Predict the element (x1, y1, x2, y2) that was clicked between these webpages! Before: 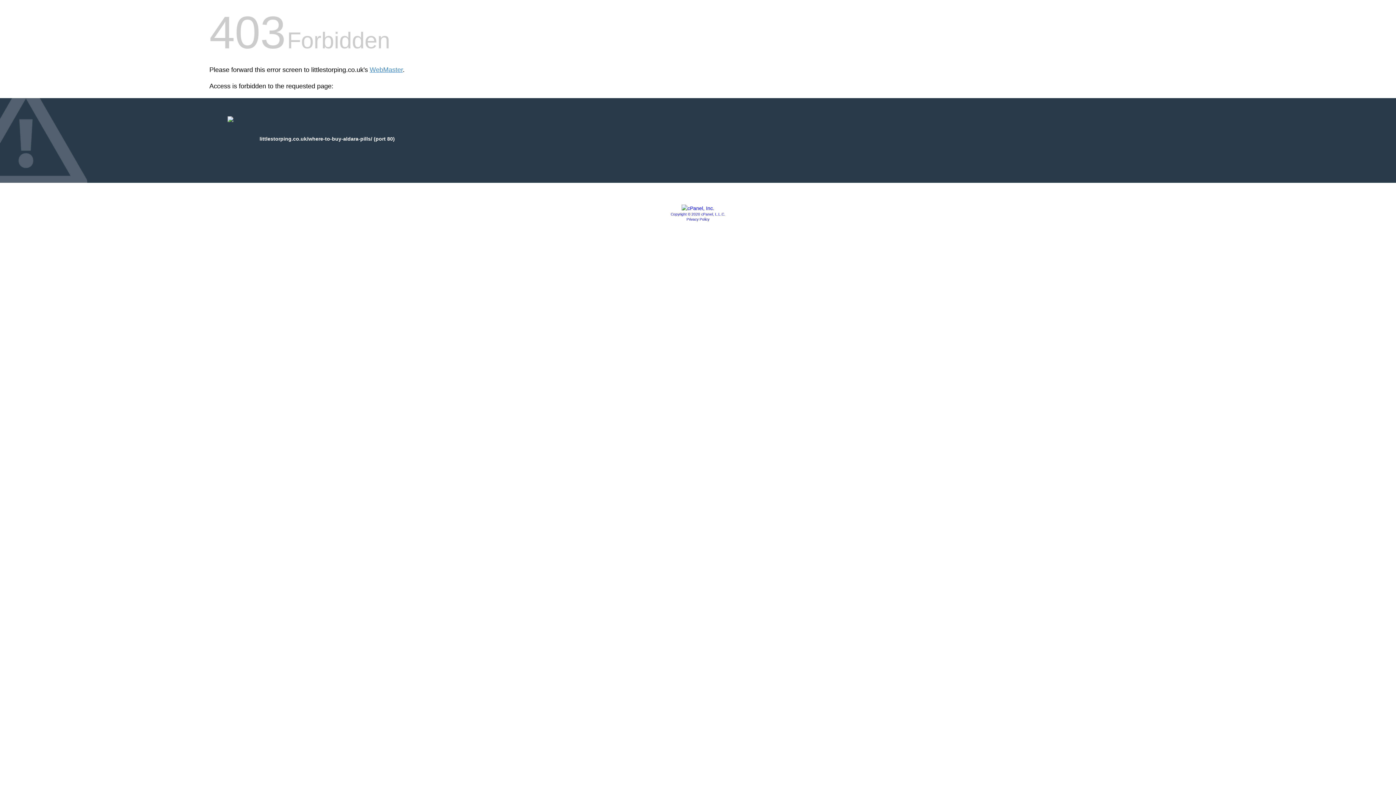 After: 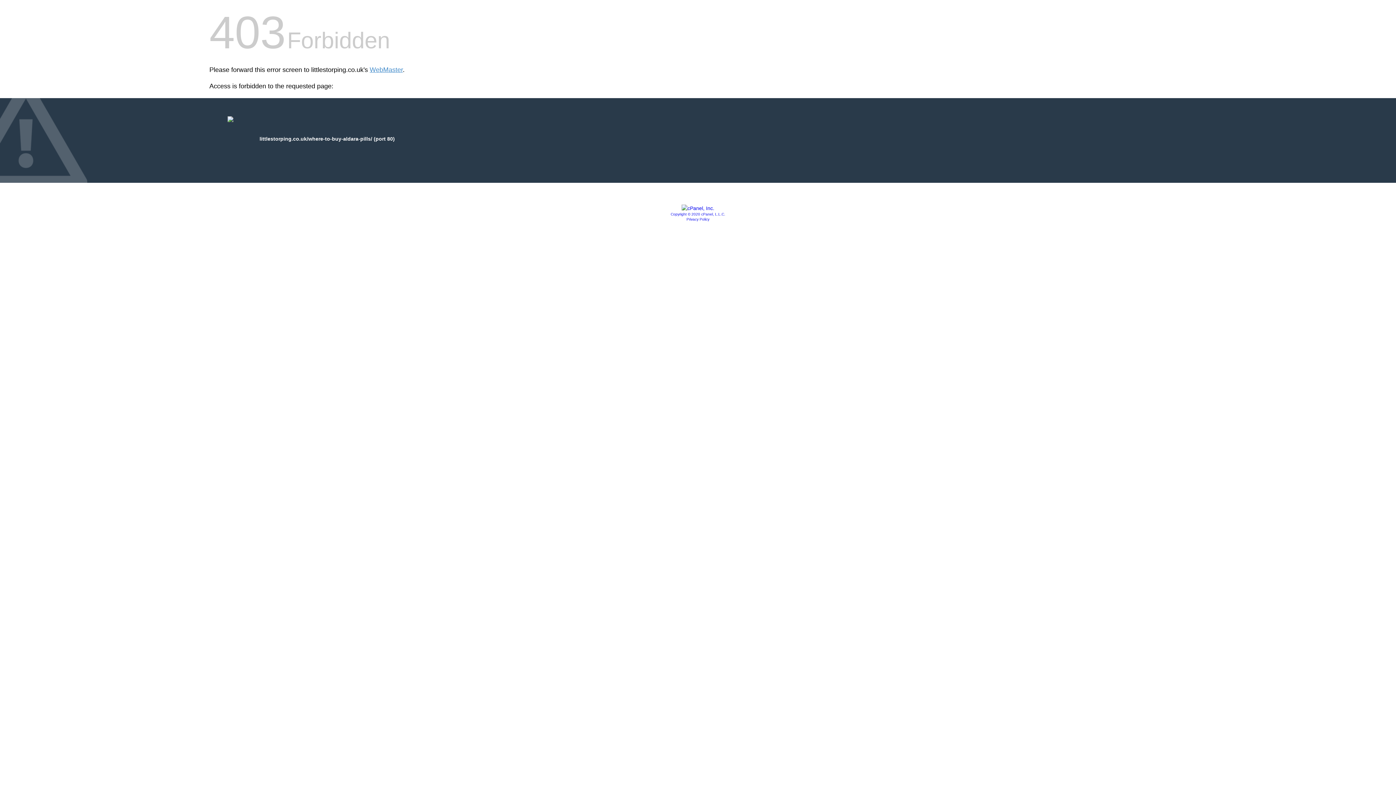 Action: label: Privacy Policy bbox: (686, 217, 709, 221)